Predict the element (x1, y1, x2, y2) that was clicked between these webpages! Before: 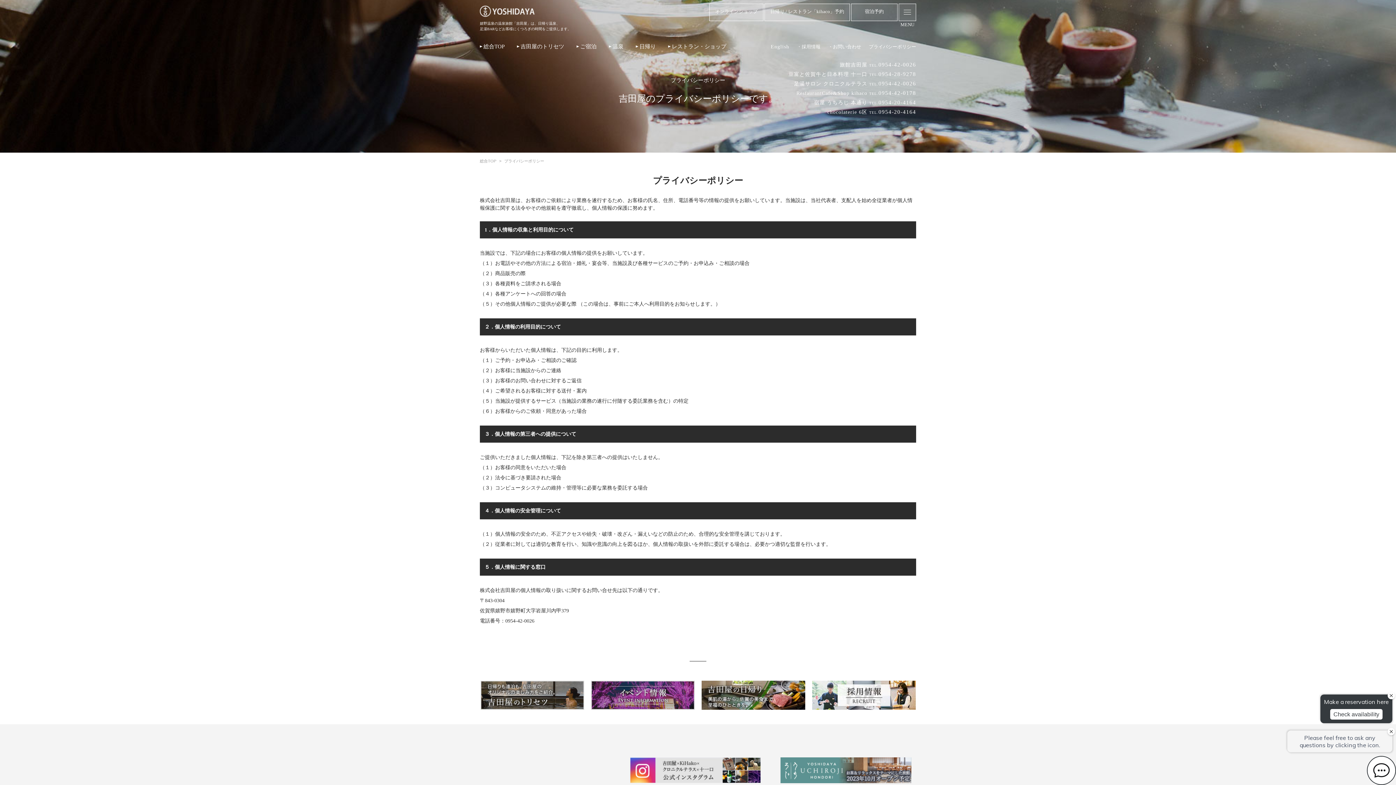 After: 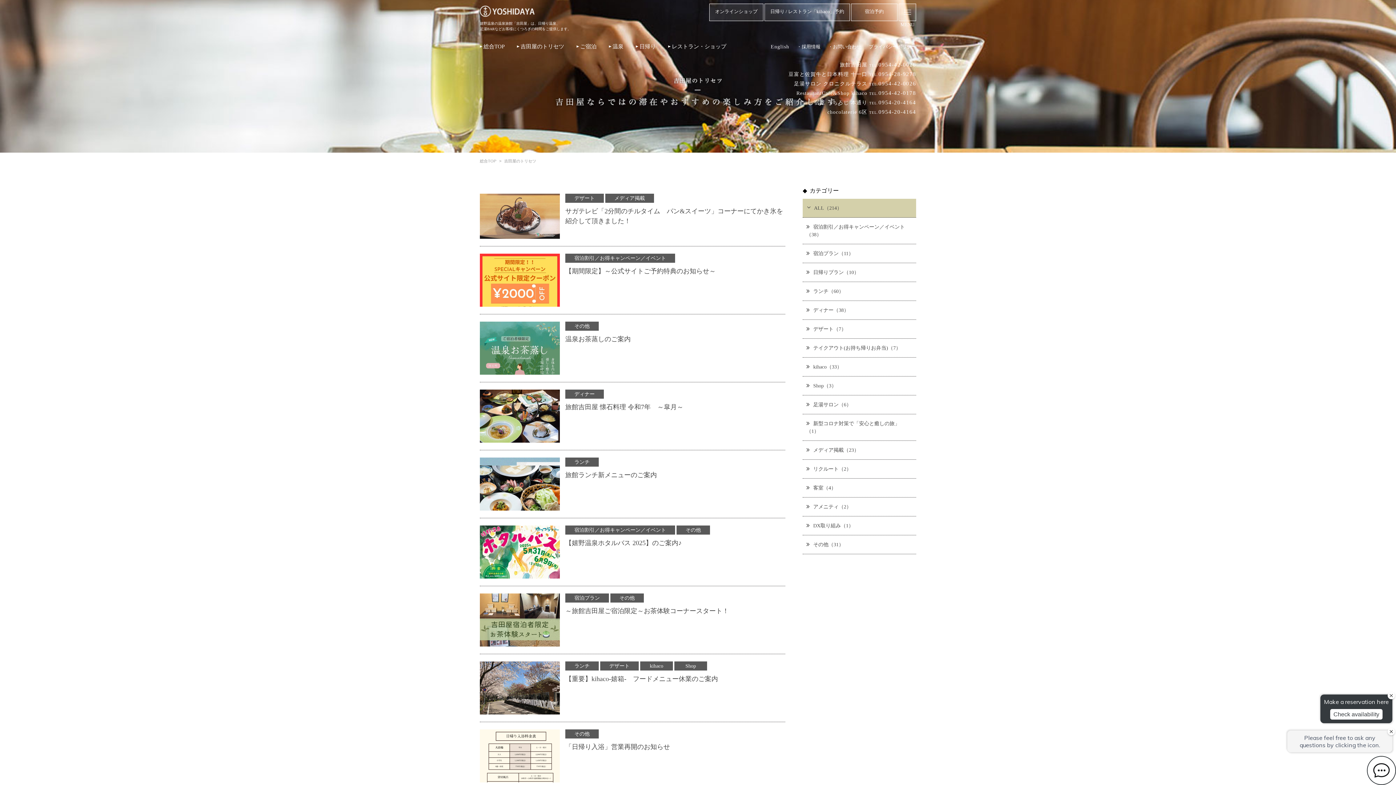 Action: label: 吉田屋のトリセツ bbox: (517, 38, 564, 54)